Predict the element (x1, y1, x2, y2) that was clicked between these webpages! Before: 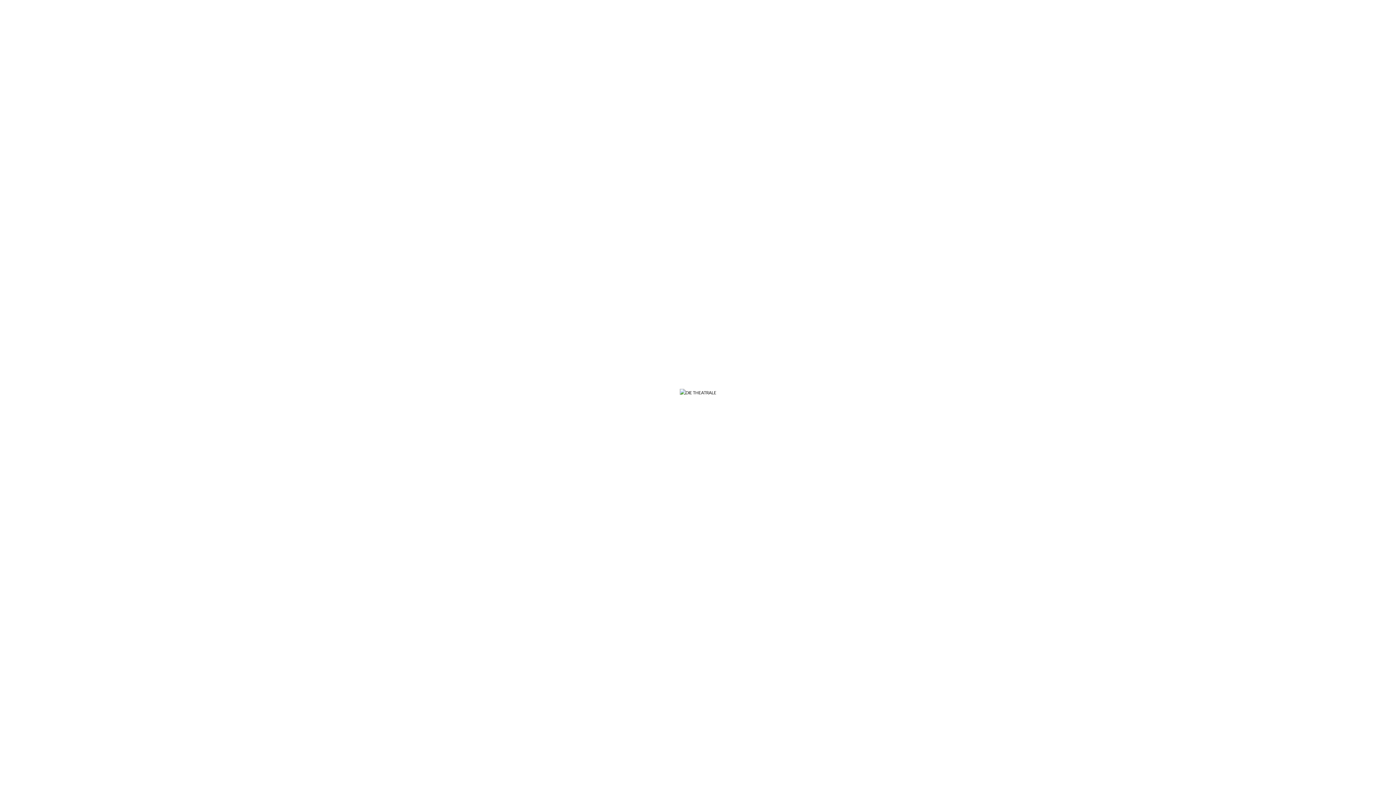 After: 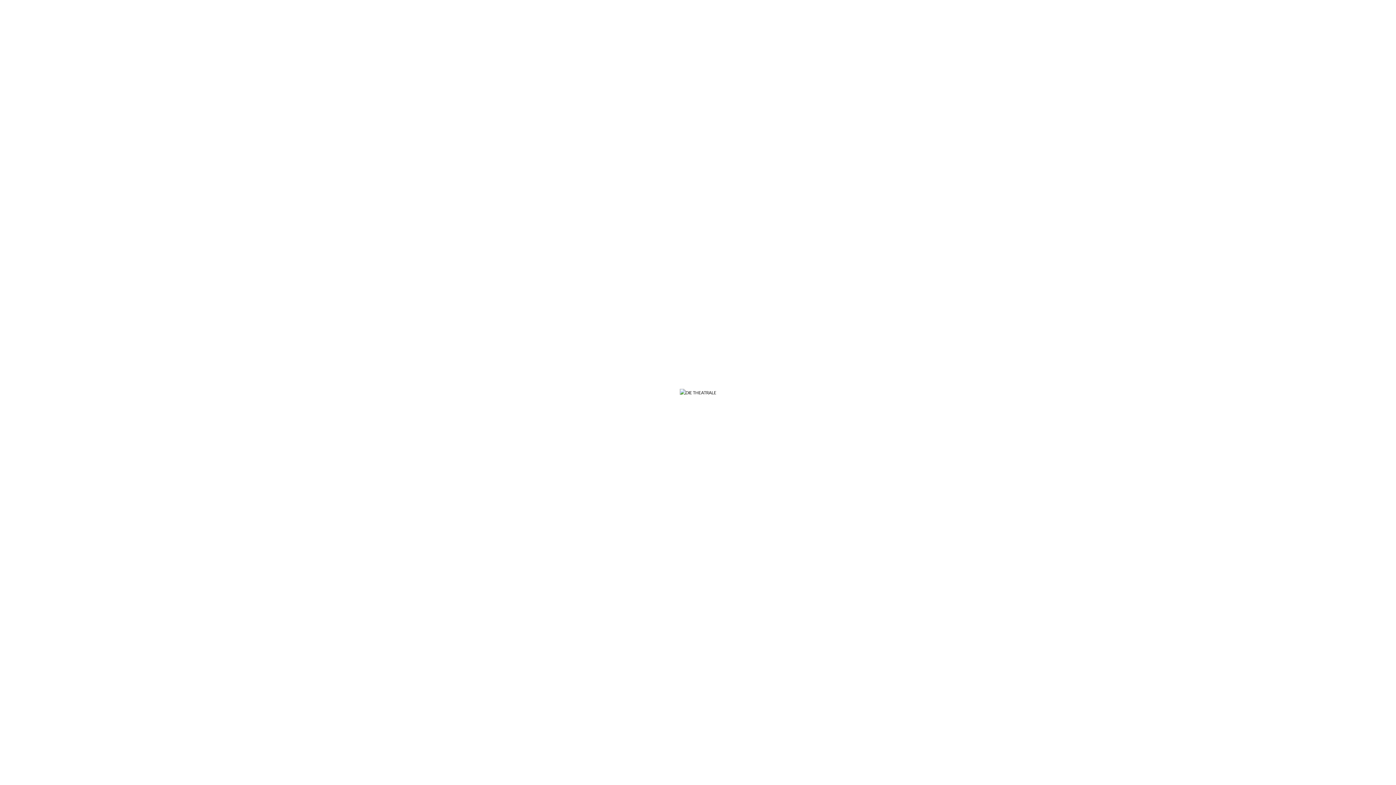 Action: bbox: (0, 388, 1396, 396)